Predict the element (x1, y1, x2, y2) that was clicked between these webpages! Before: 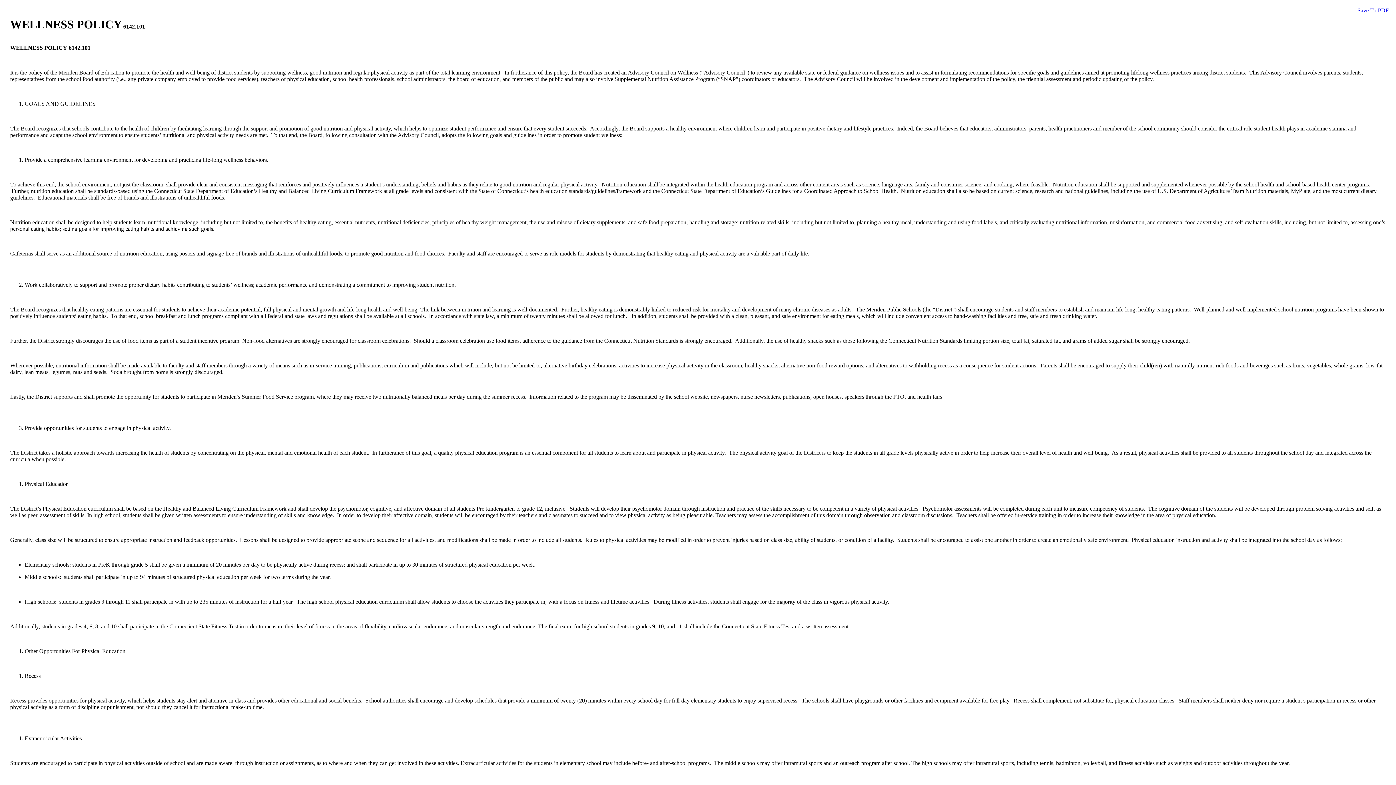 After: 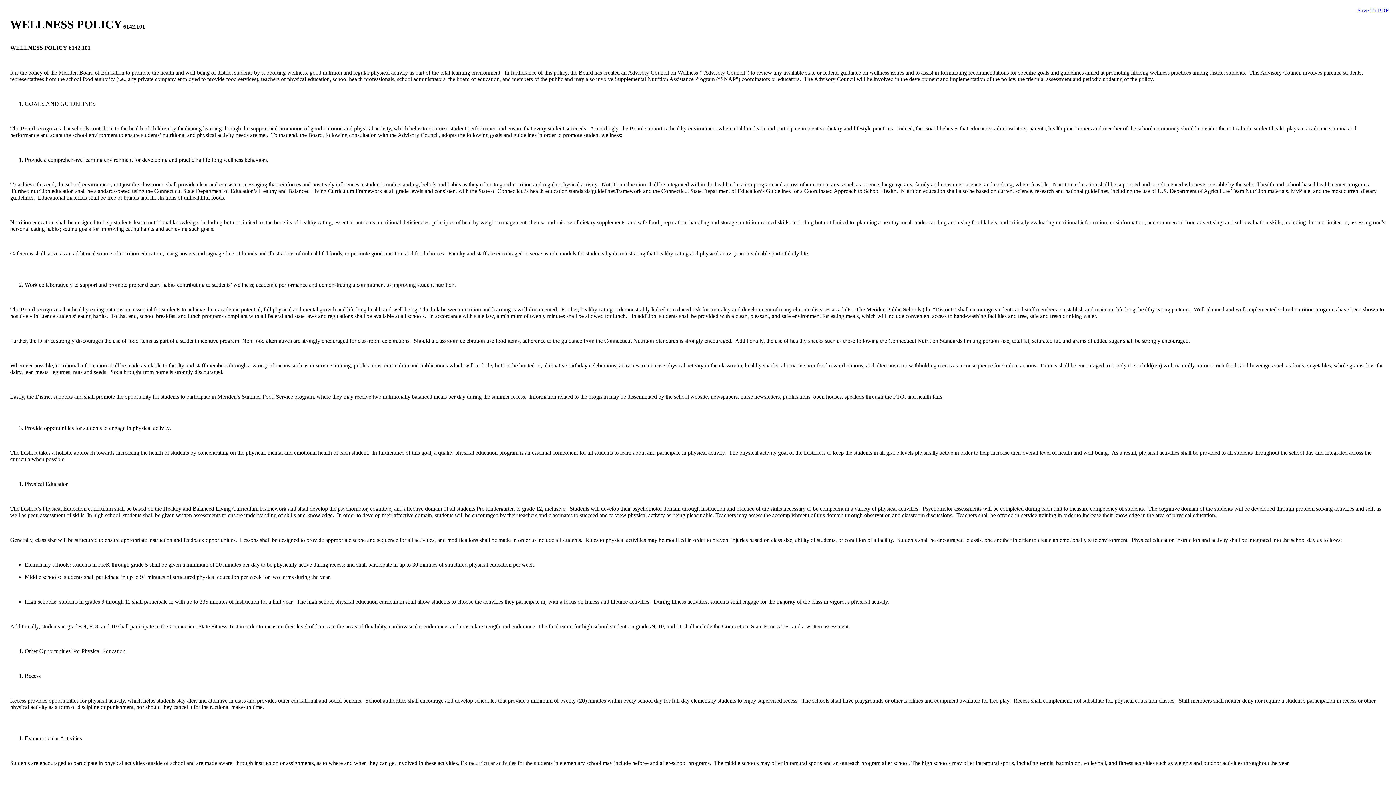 Action: bbox: (1357, 7, 1389, 13) label: Save To PDF